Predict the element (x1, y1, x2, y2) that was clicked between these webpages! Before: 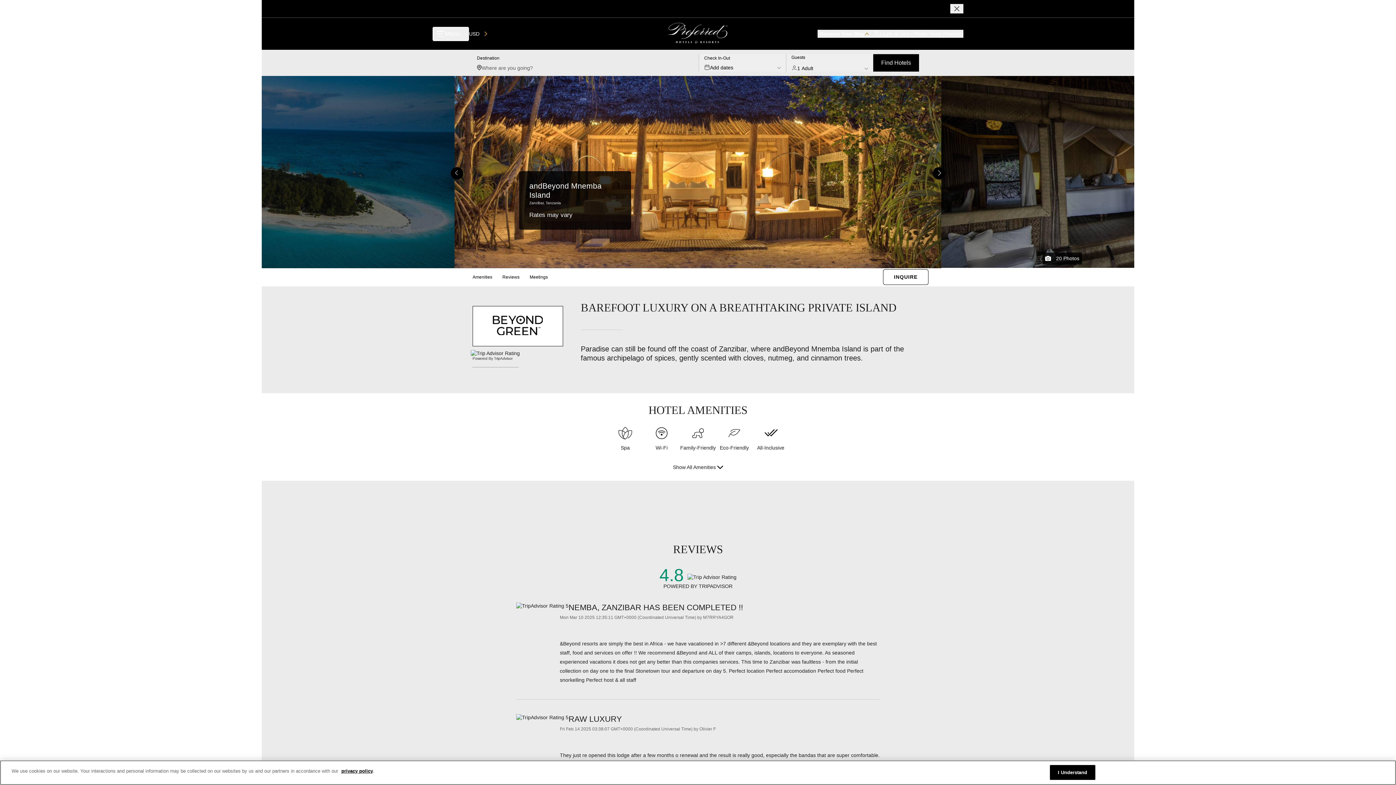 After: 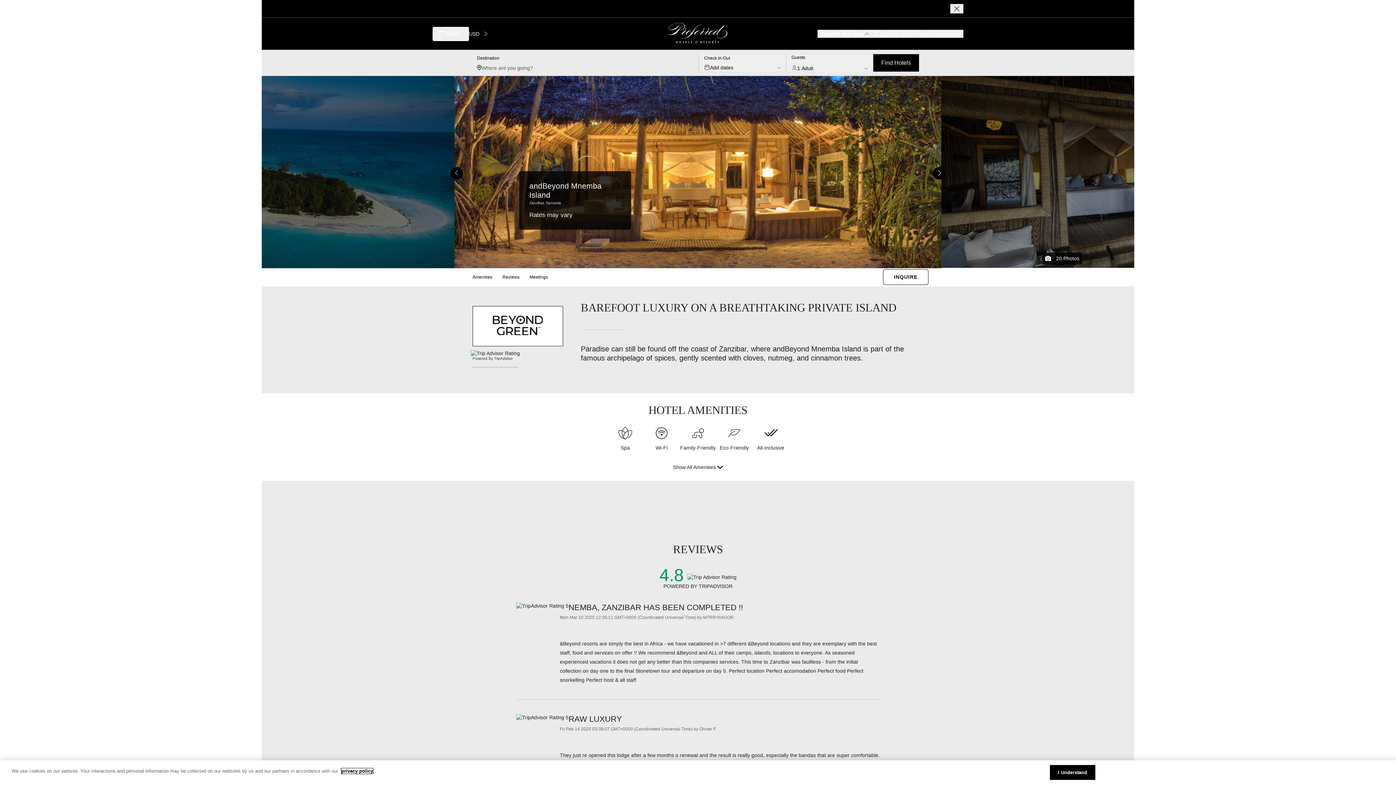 Action: label: privacy policy bbox: (341, 768, 373, 774)